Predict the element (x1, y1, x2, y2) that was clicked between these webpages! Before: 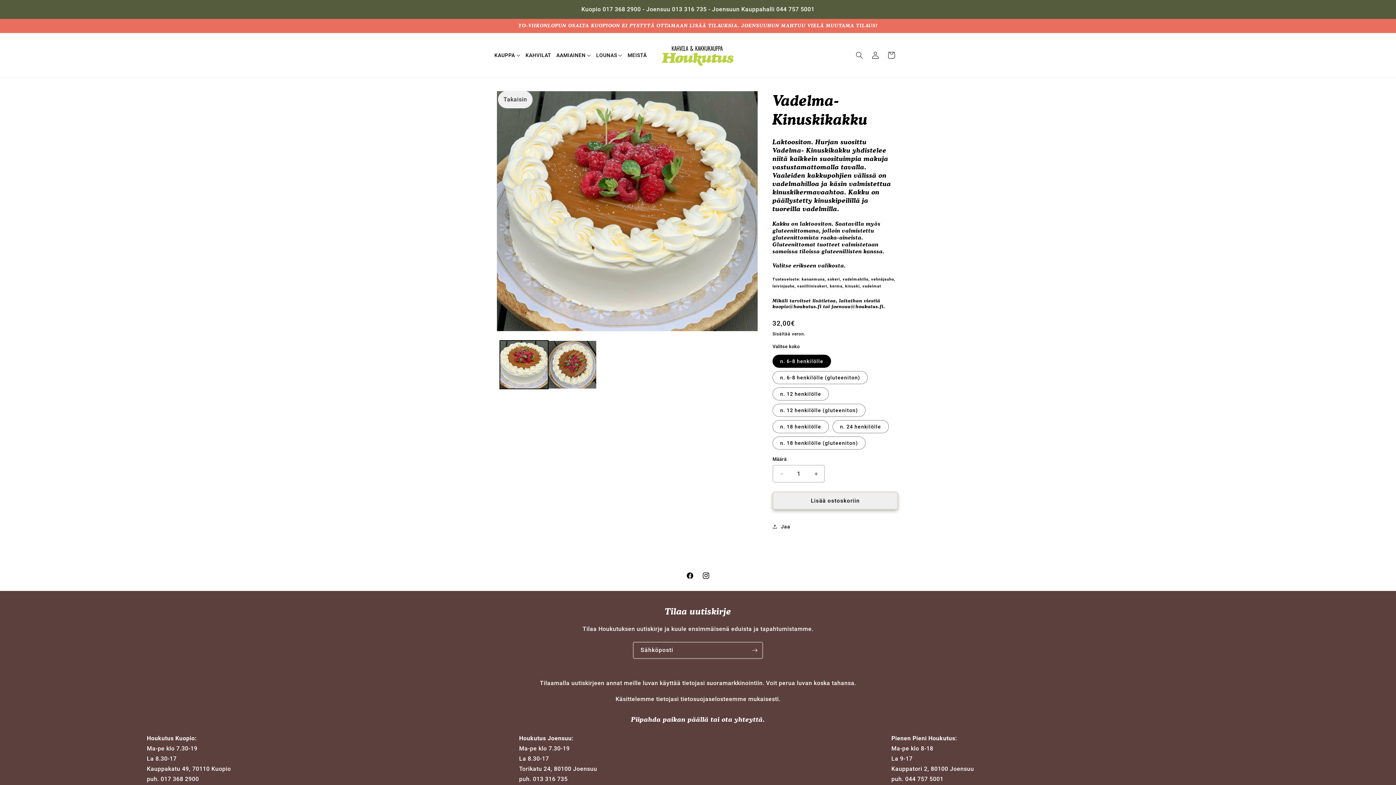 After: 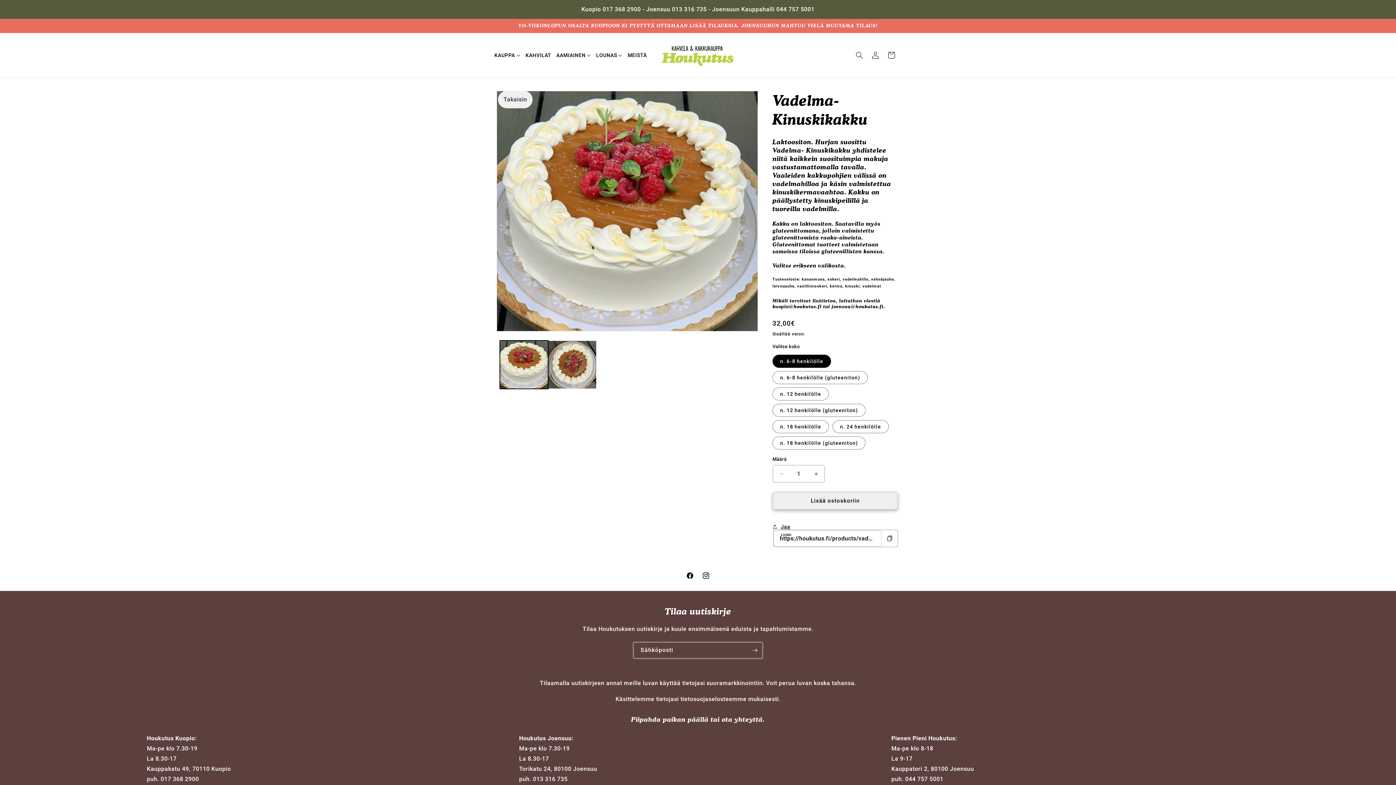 Action: label: Jaa bbox: (772, 518, 790, 534)